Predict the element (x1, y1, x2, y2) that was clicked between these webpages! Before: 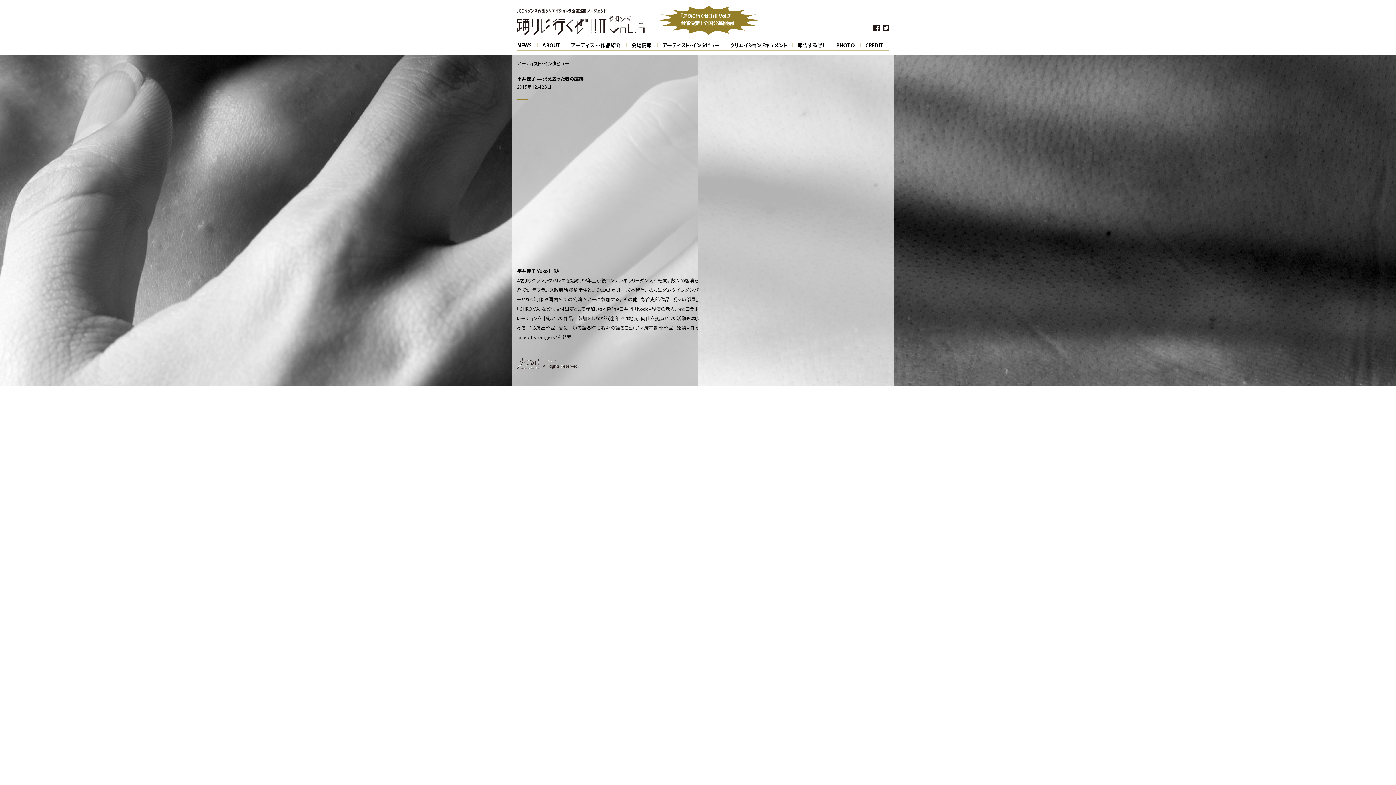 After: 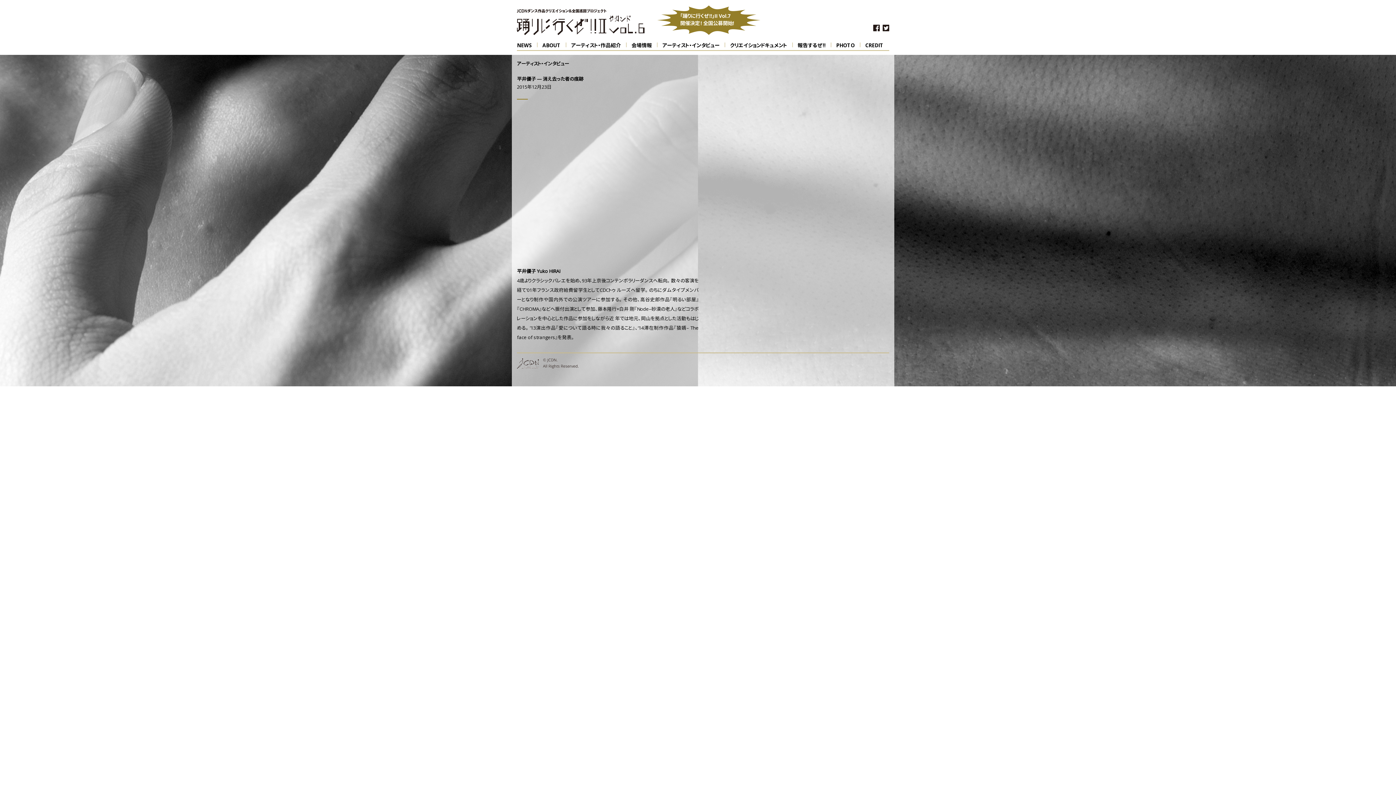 Action: bbox: (871, 27, 880, 32)